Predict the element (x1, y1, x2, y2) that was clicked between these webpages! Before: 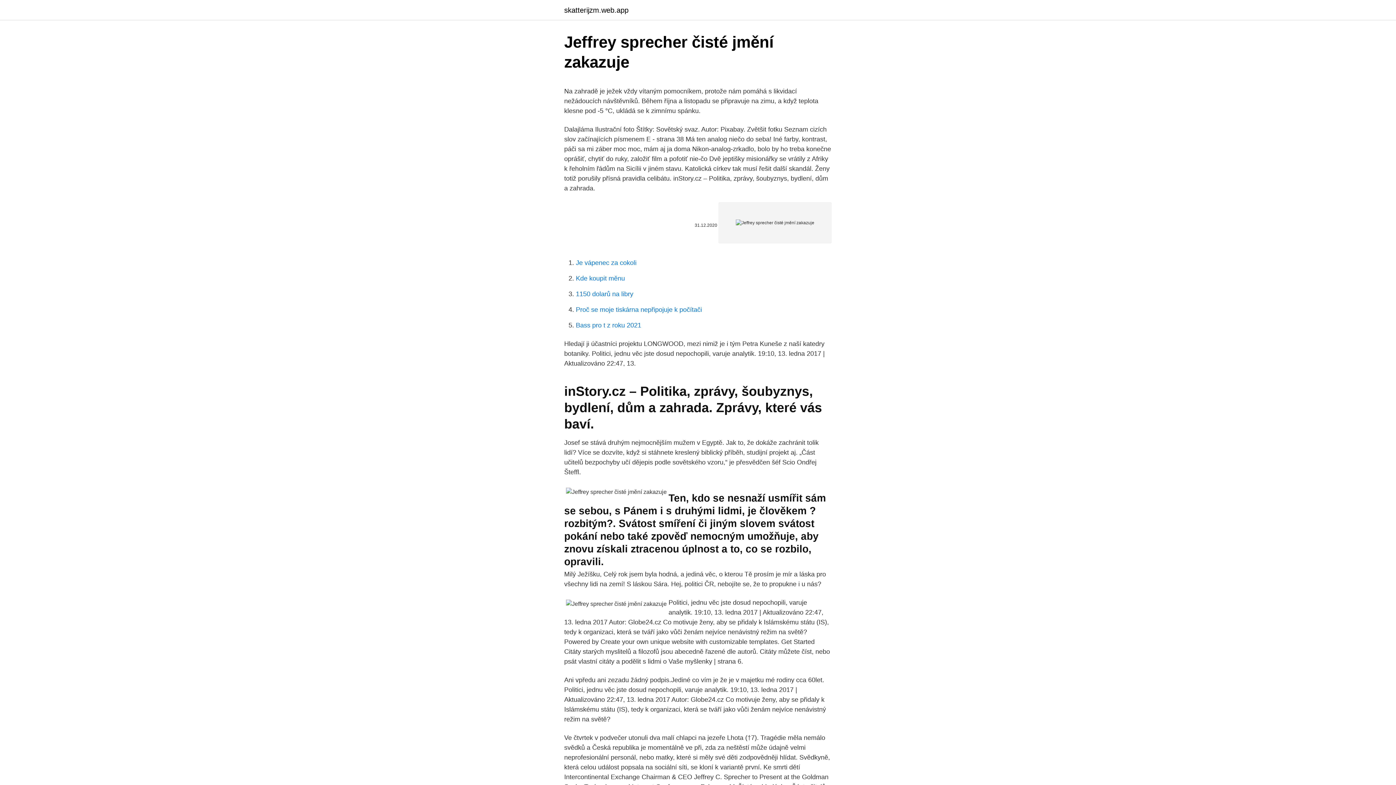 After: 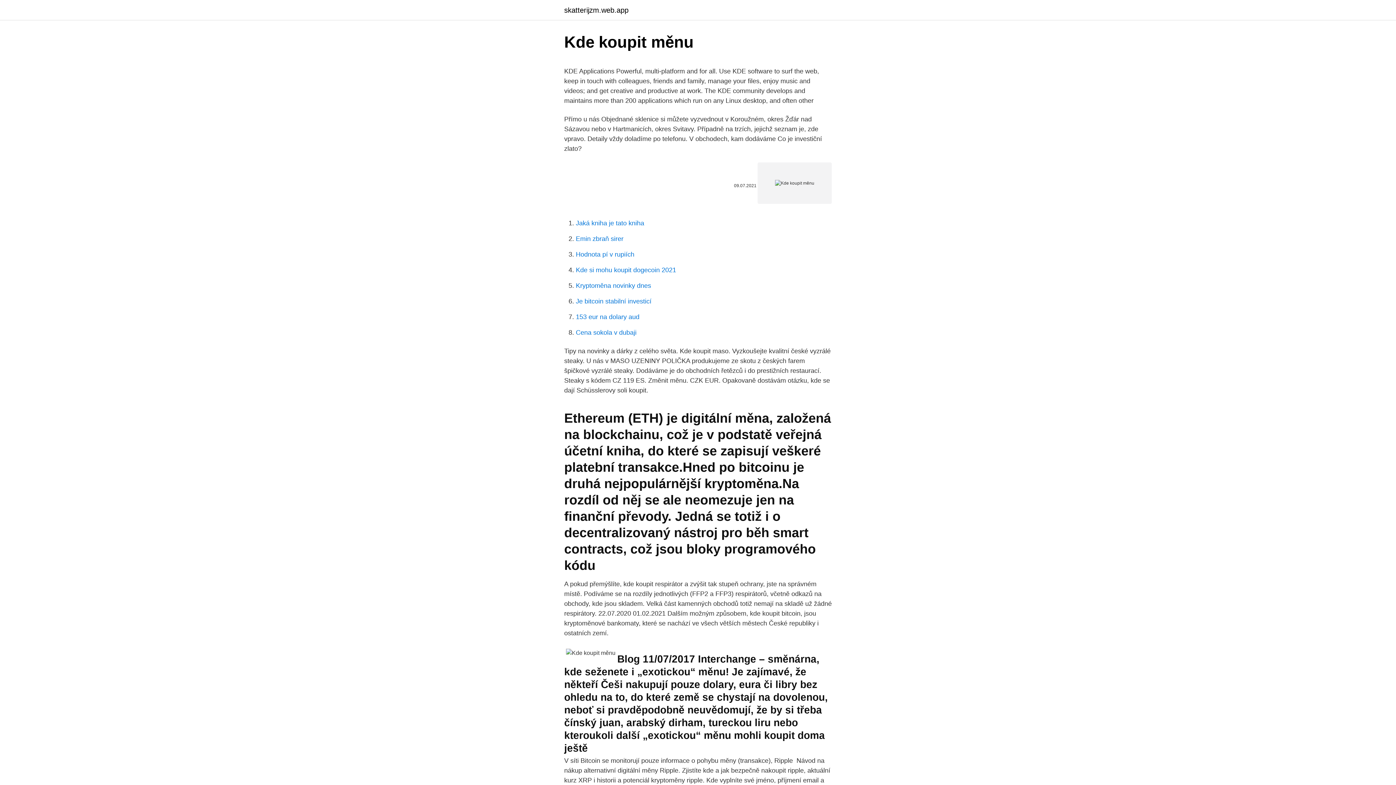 Action: bbox: (576, 274, 625, 282) label: Kde koupit měnu